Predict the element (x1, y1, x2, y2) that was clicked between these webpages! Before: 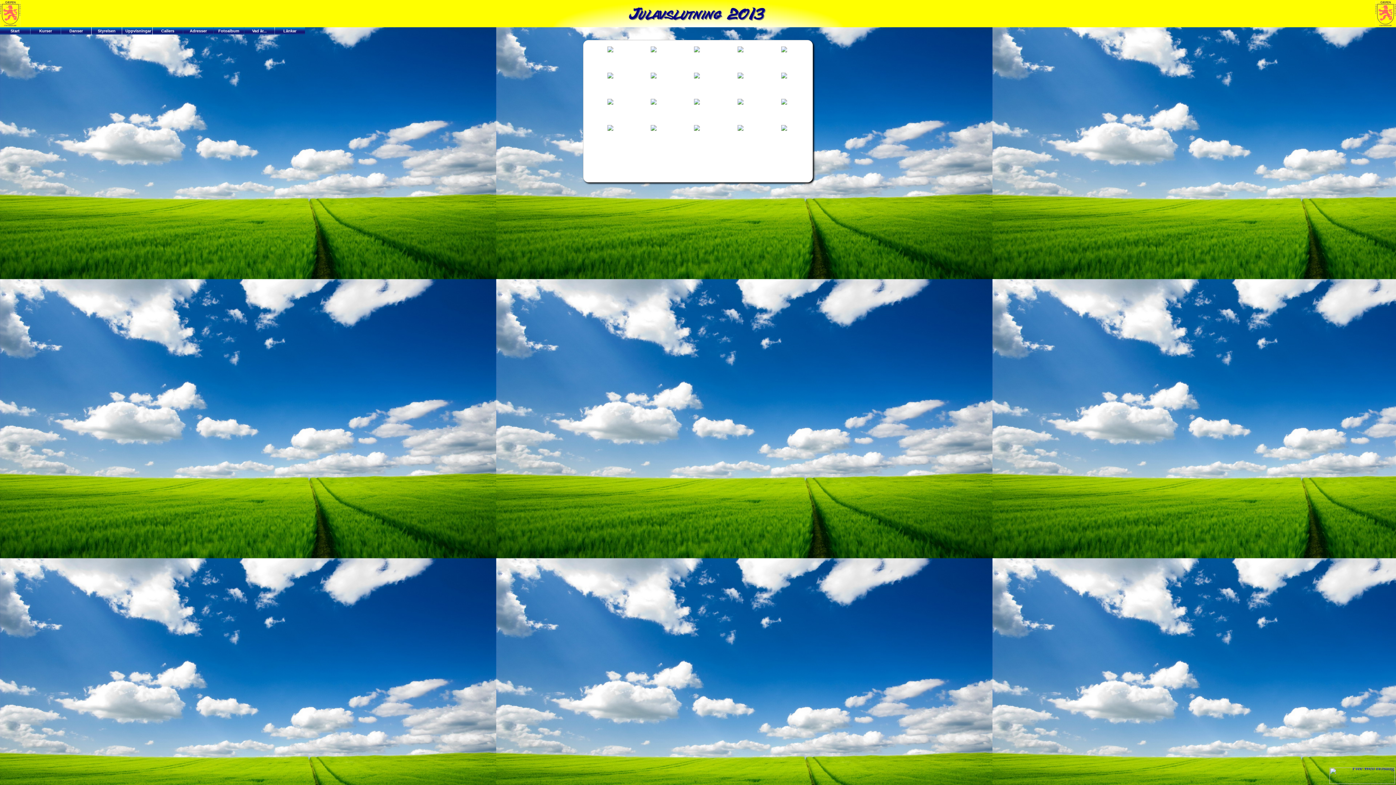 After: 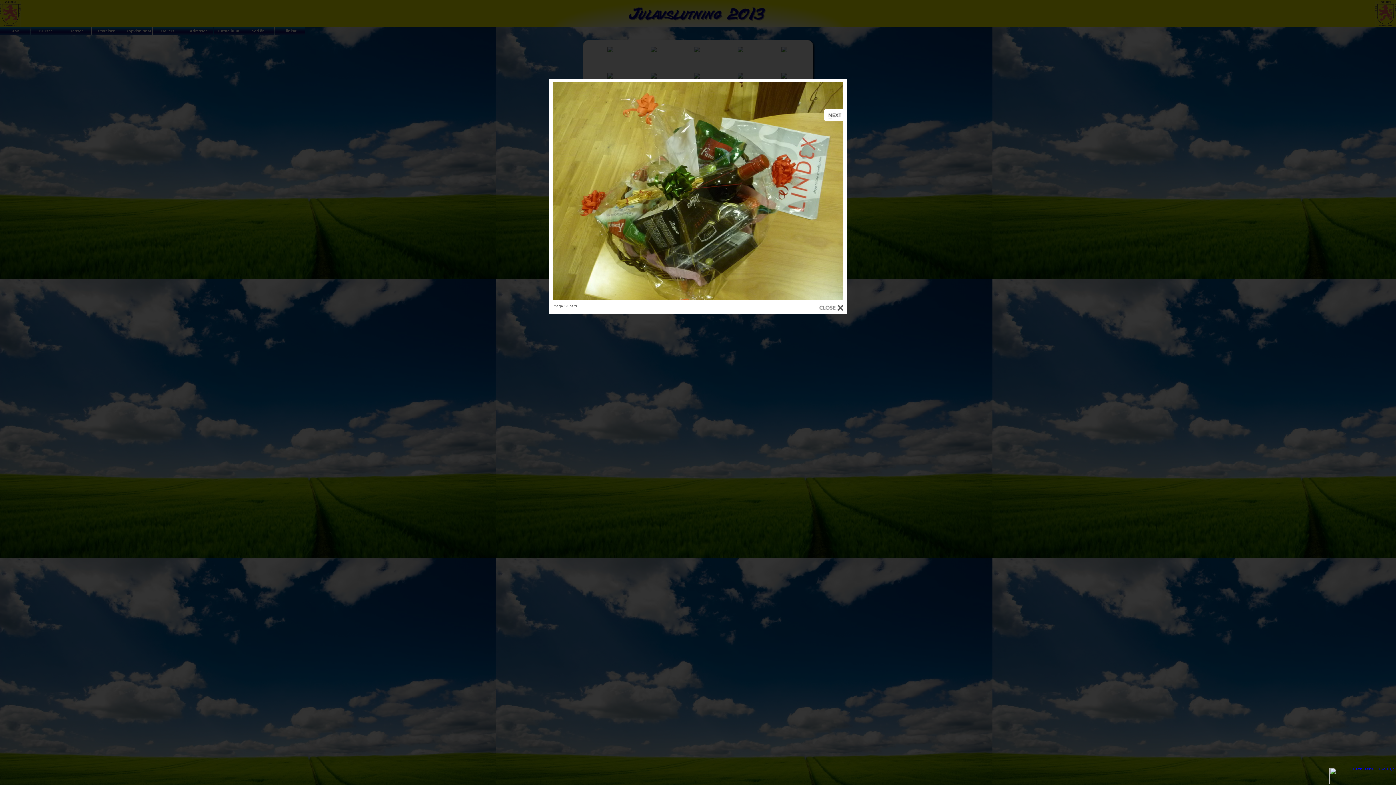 Action: bbox: (737, 99, 743, 105)